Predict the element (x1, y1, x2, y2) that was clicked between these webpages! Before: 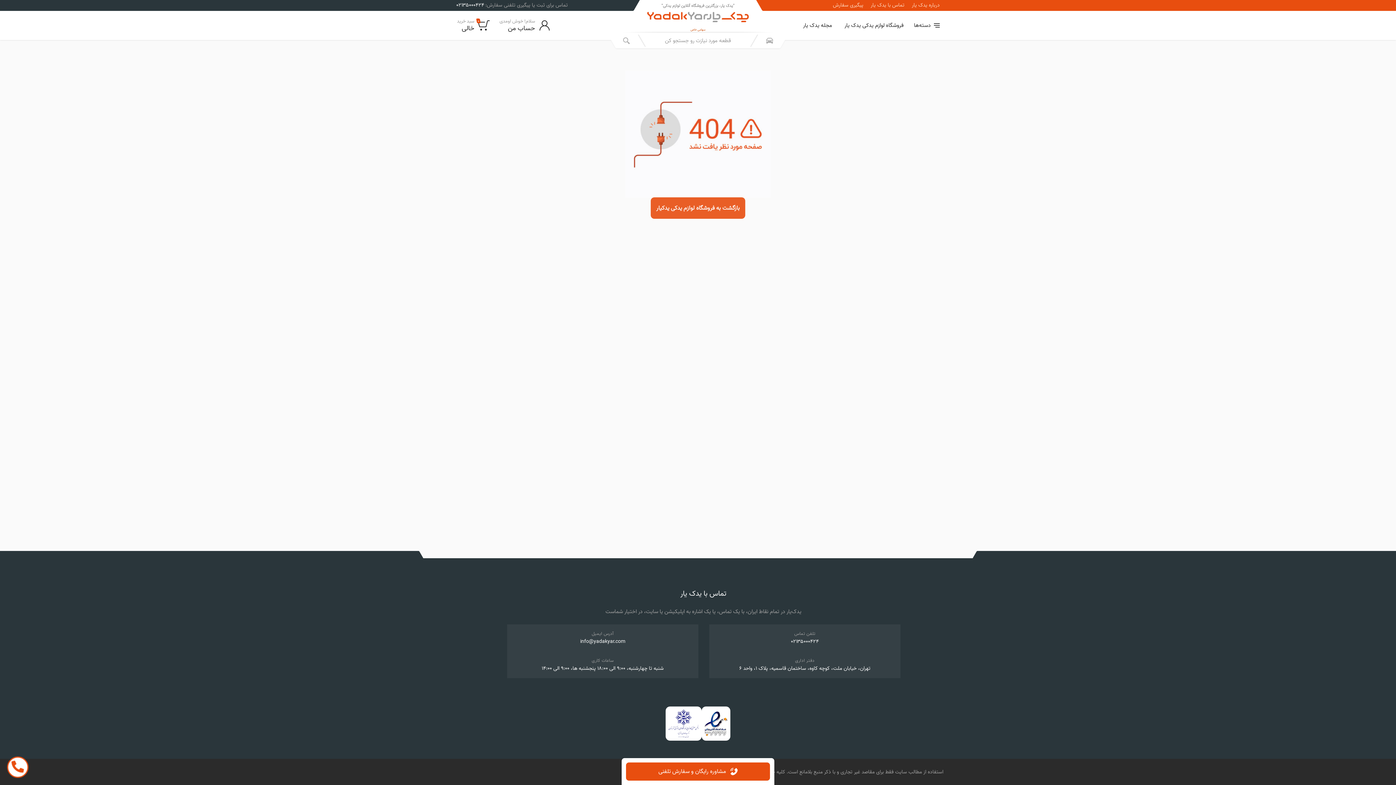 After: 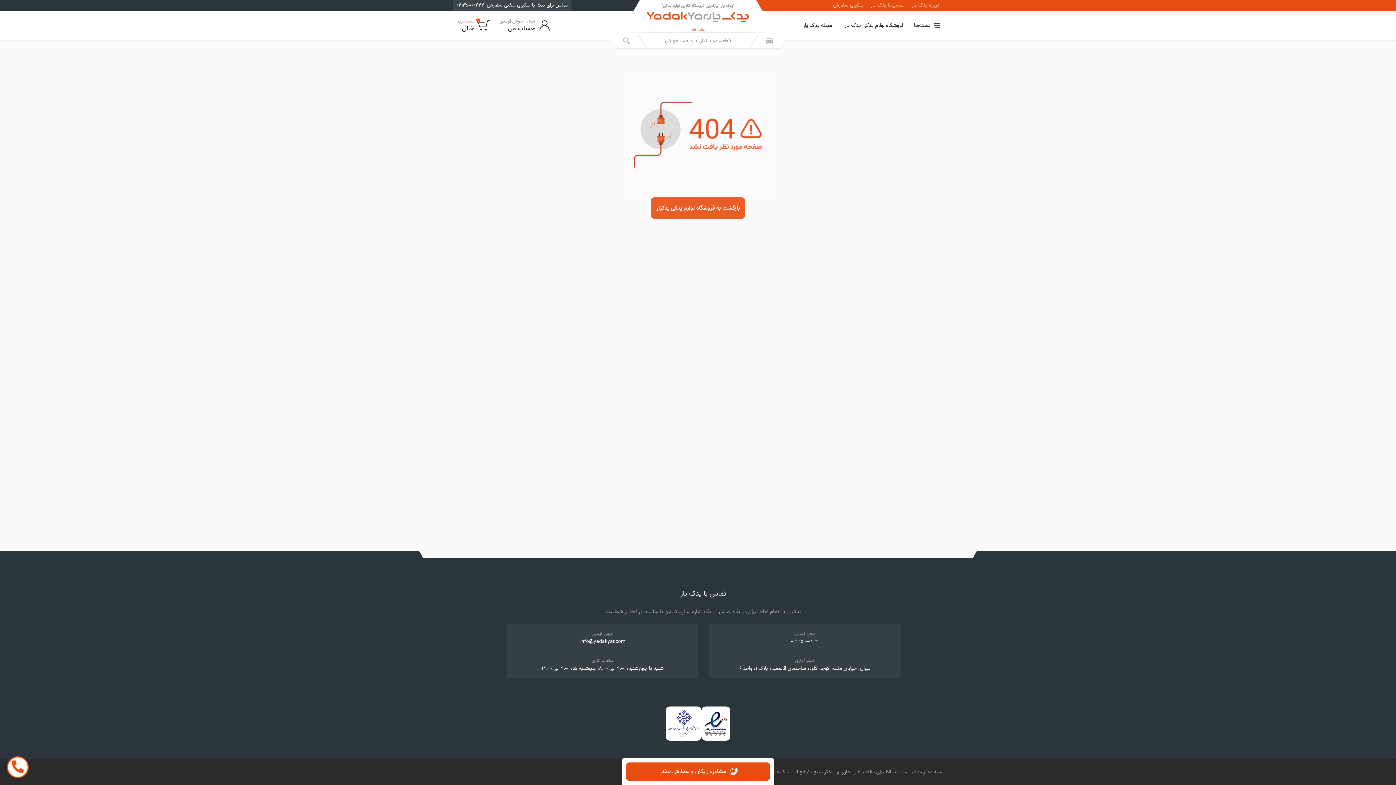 Action: bbox: (452, 0, 571, 10) label: تماس برای ثبت یا پیگیری تلفنی سفارش:
۰۲۱۳۵۰۰۰۴۲۴